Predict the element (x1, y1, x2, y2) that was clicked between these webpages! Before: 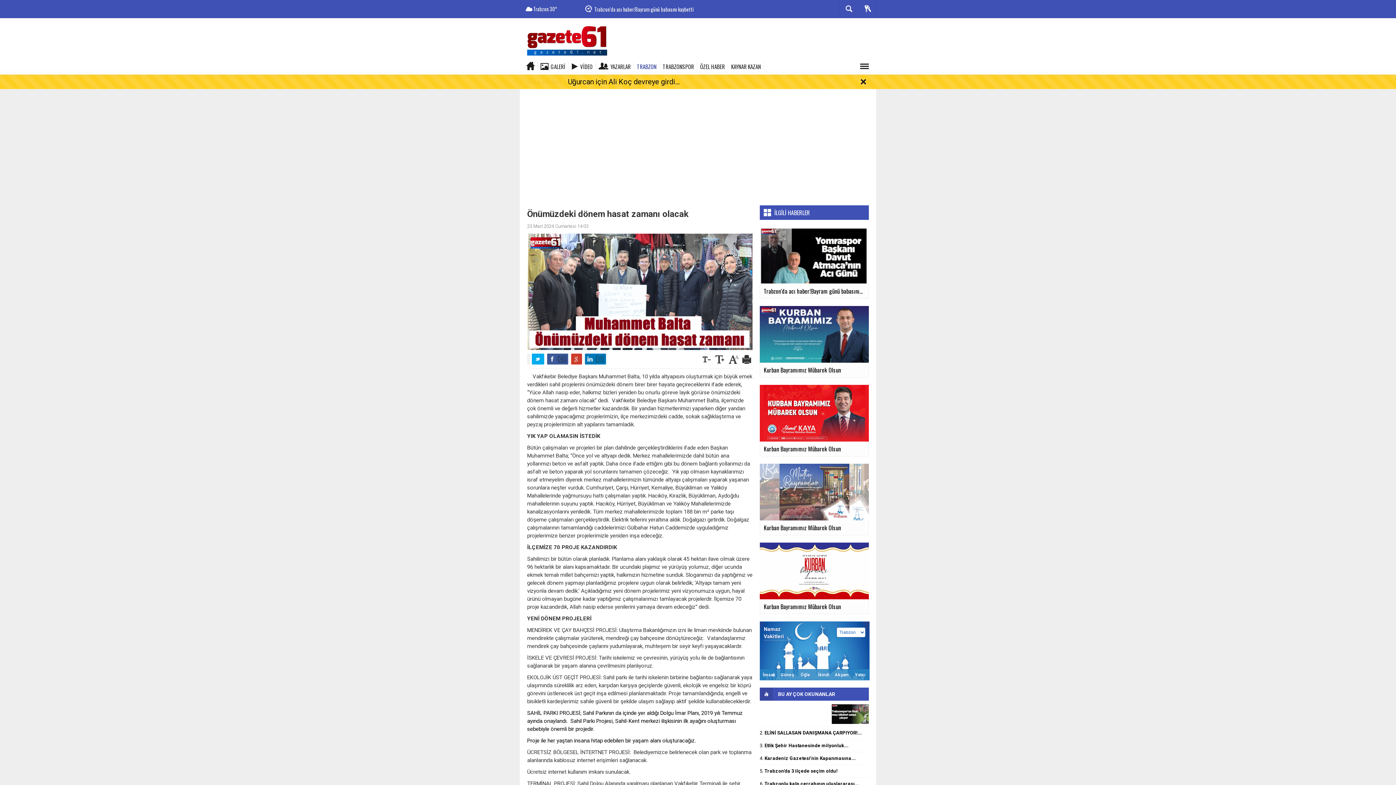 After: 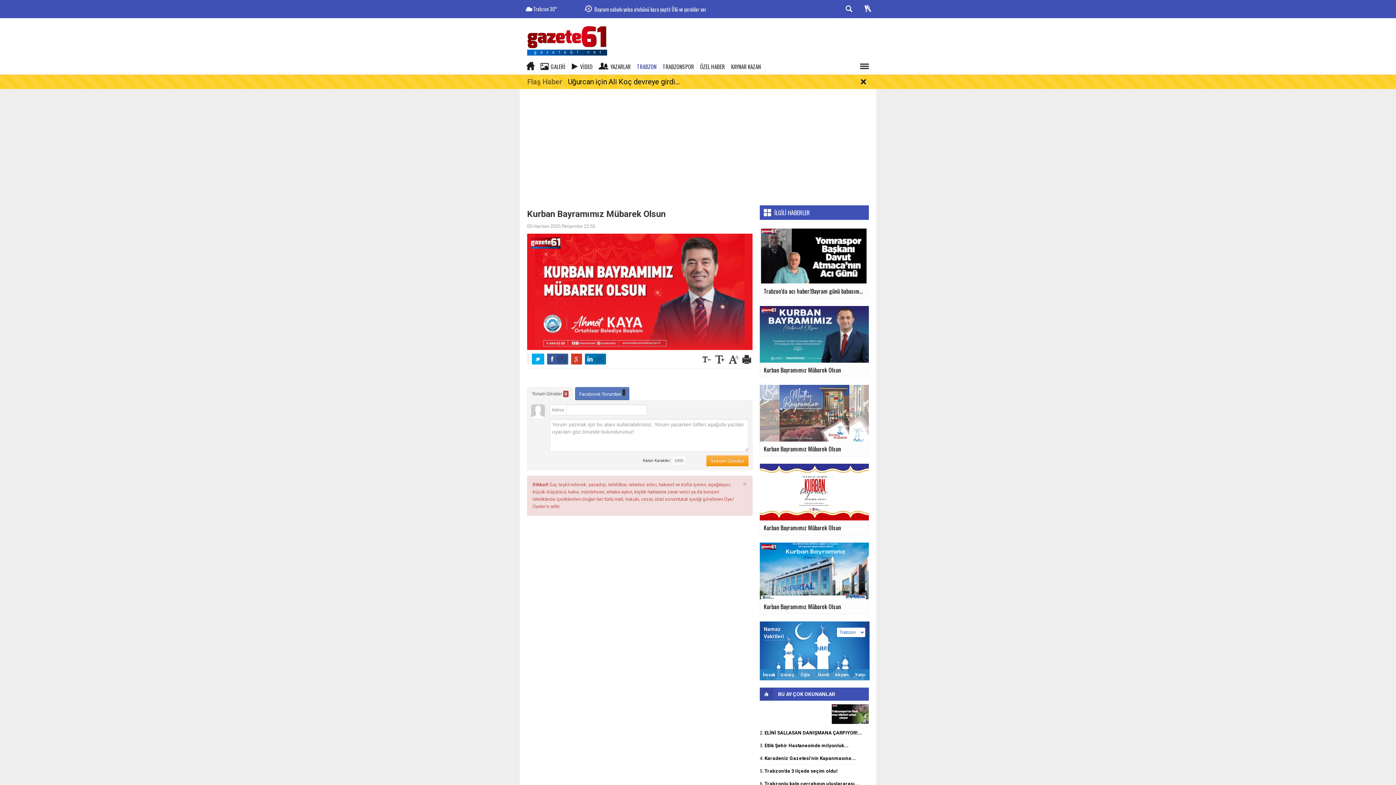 Action: bbox: (760, 410, 869, 456) label: Kurban Bayramımız Mübarek Olsun